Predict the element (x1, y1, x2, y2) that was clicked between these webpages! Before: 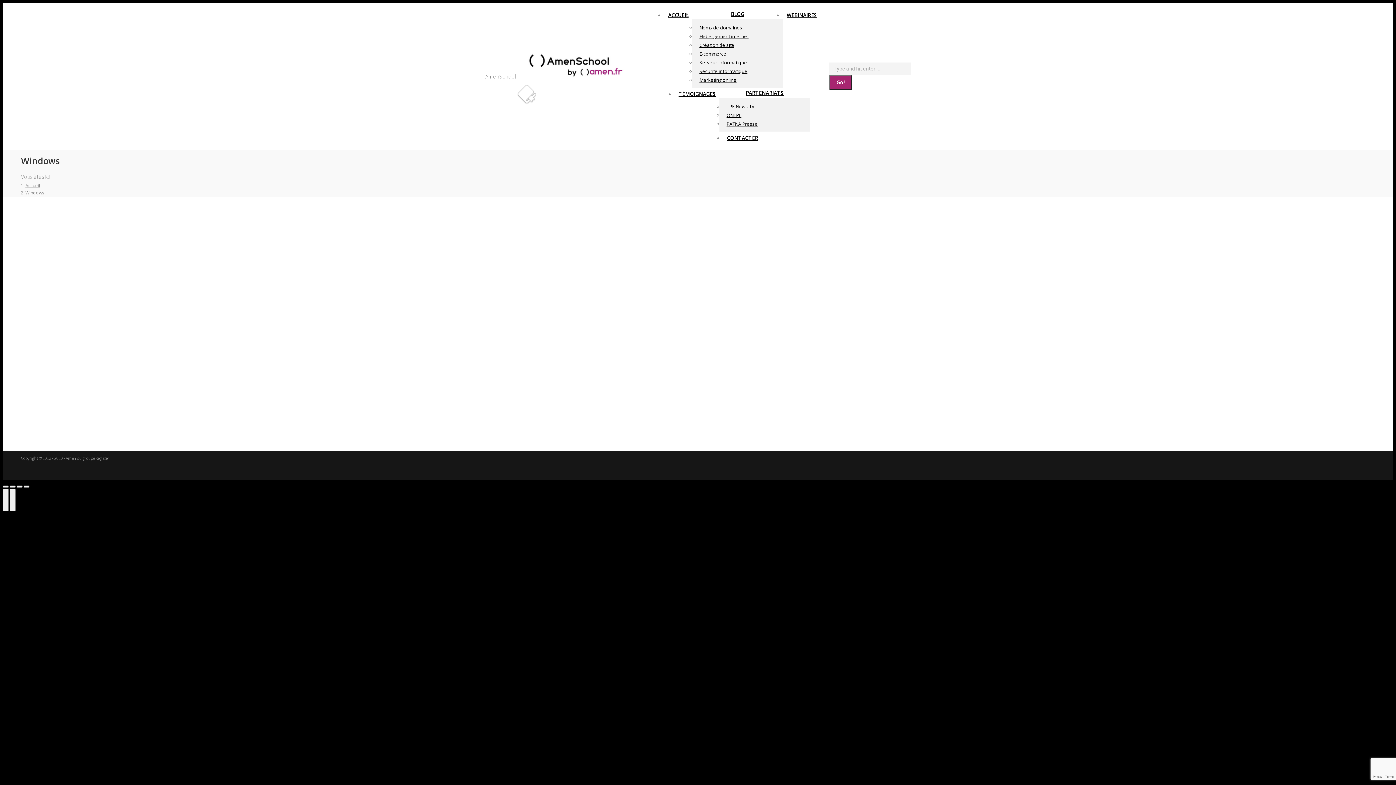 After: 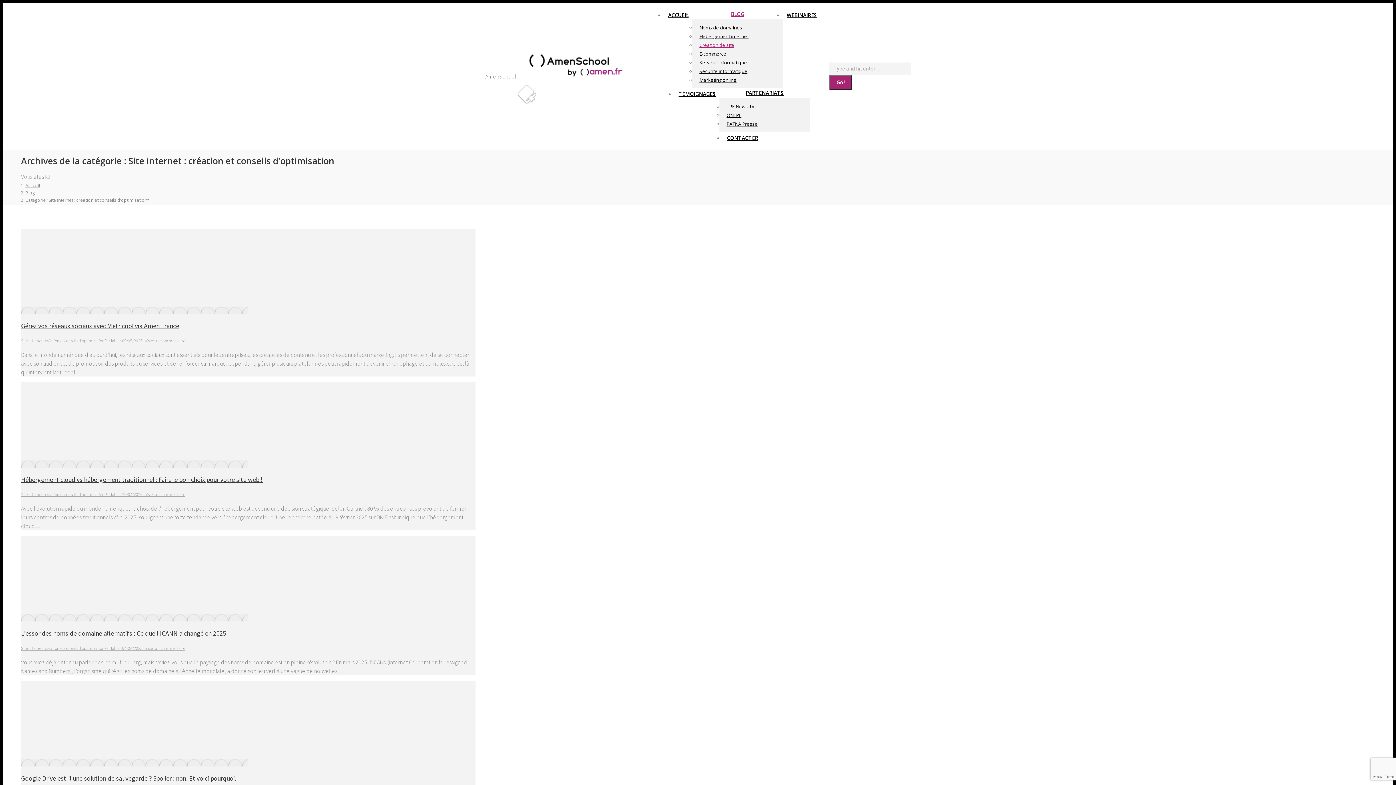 Action: label: Création de site bbox: (696, 39, 738, 50)